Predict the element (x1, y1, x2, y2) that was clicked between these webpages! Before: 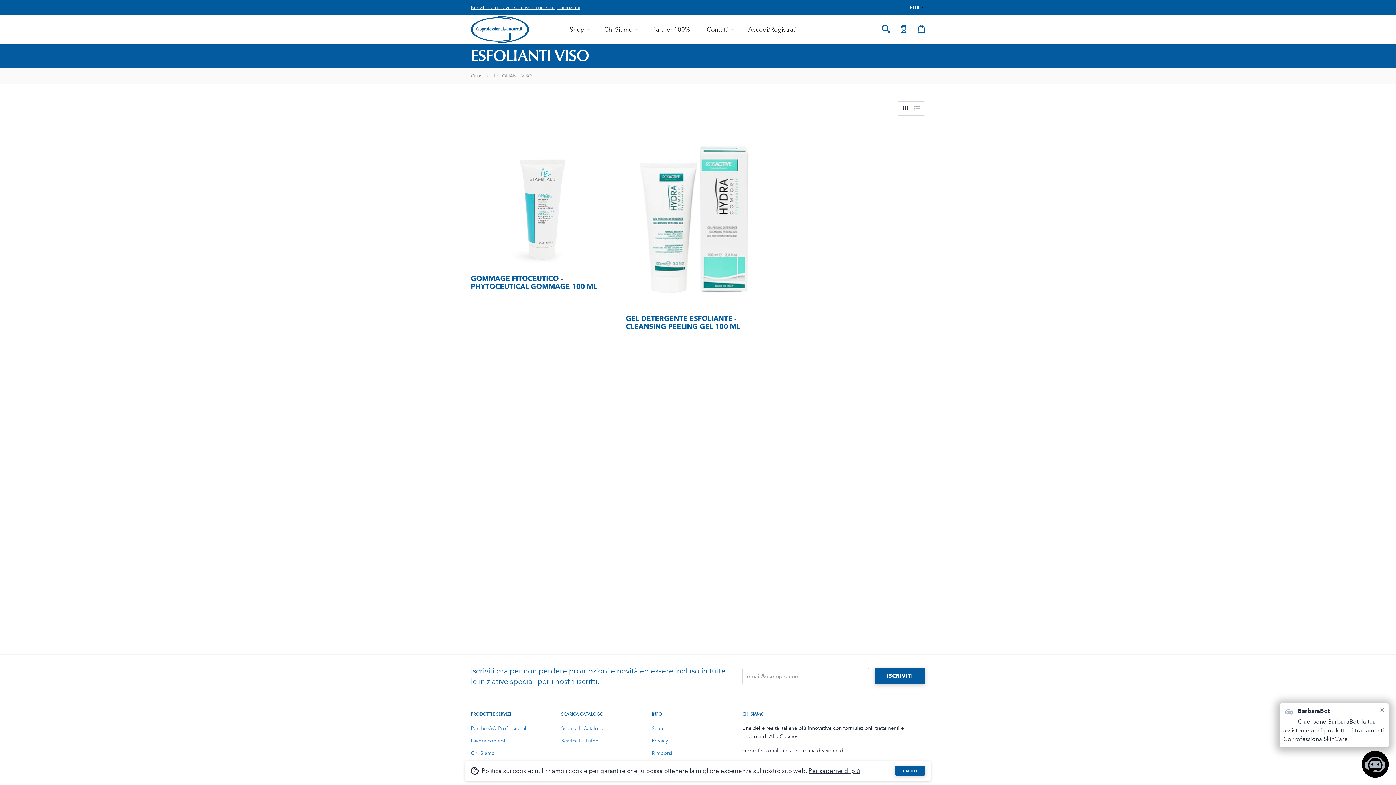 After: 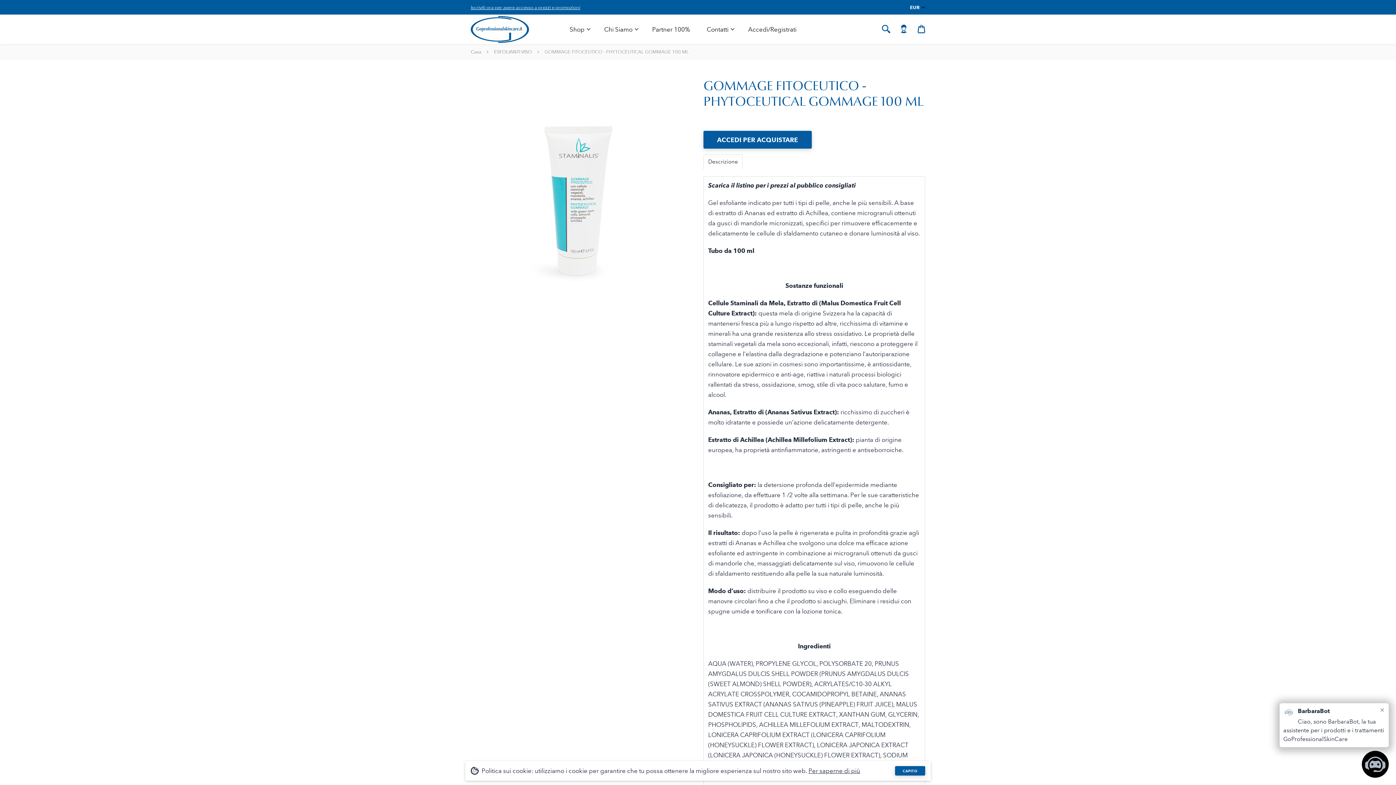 Action: bbox: (470, 275, 615, 291) label: GOMMAGE FITOCEUTICO - PHYTOCEUTICAL GOMMAGE 100 ML